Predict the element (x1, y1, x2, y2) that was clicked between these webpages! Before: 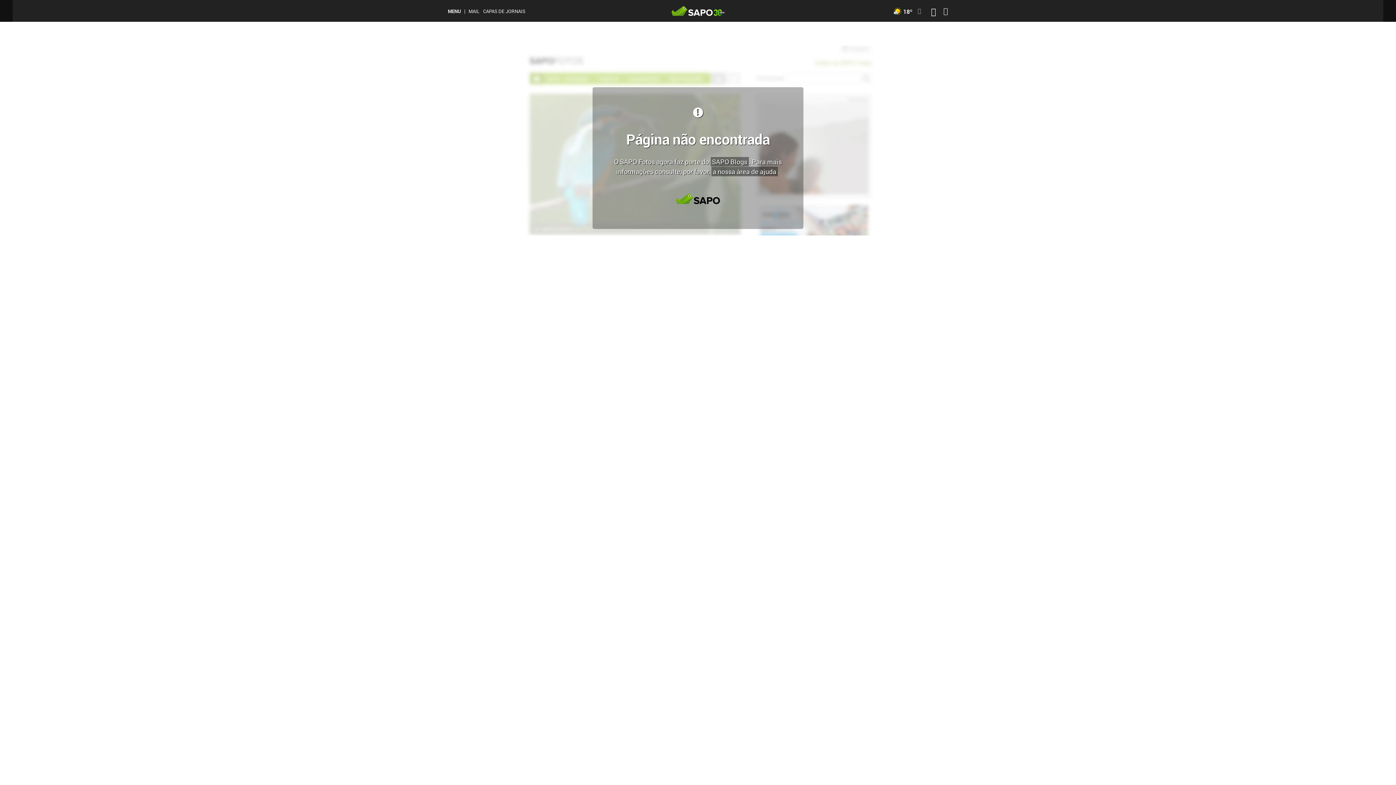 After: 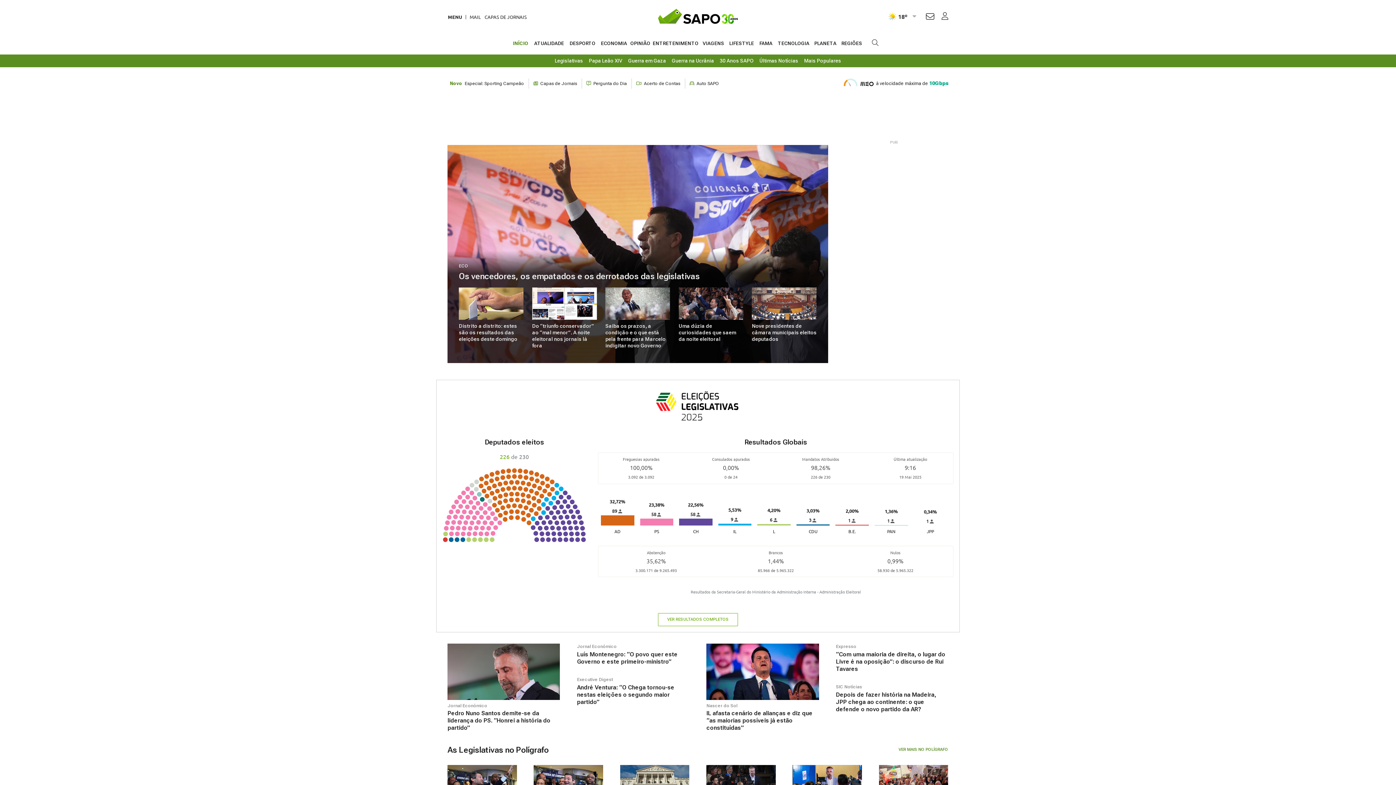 Action: bbox: (669, 189, 726, 199)